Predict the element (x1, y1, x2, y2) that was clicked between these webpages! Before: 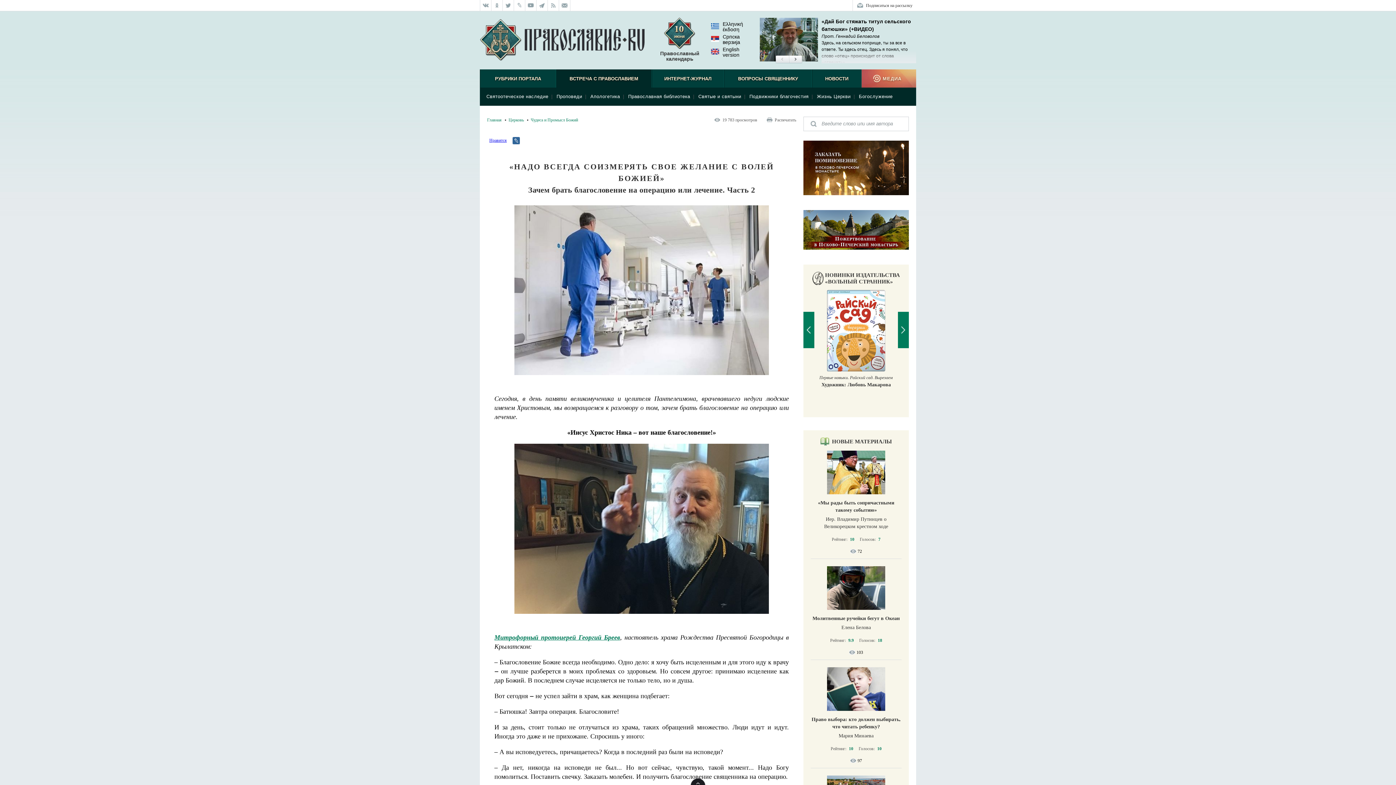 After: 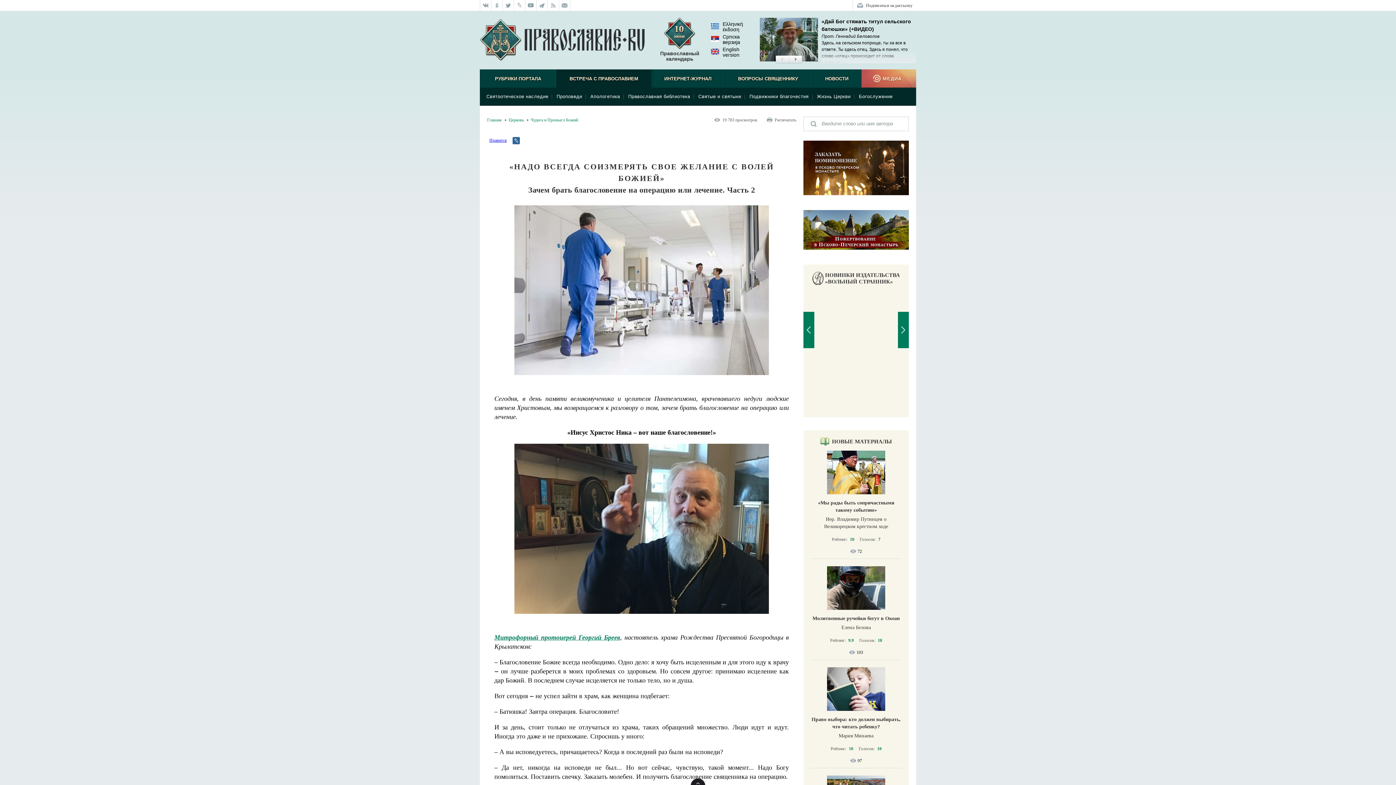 Action: label: Нравится bbox: (489, 137, 506, 142)